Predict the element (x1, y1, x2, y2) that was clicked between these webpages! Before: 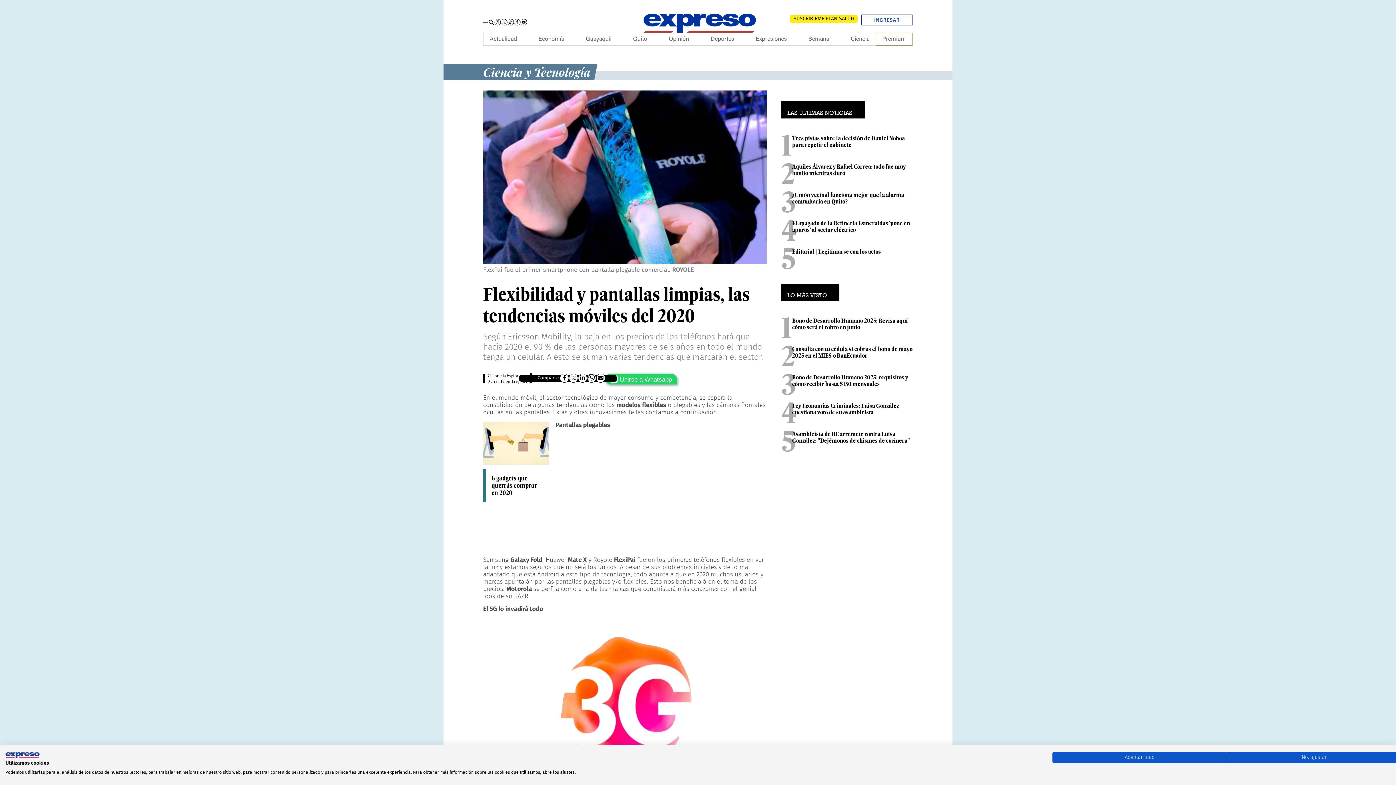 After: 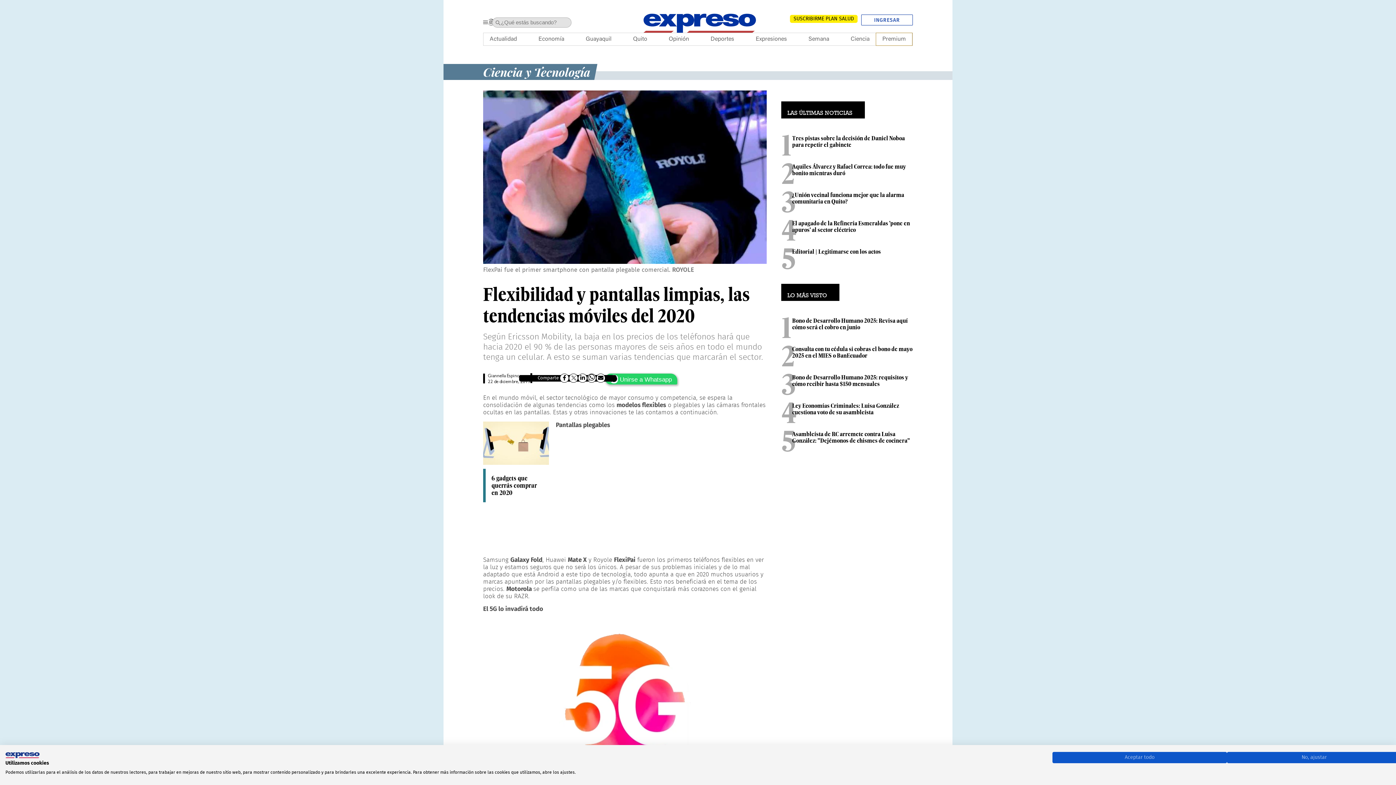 Action: bbox: (488, 18, 494, 25) label: Buscar